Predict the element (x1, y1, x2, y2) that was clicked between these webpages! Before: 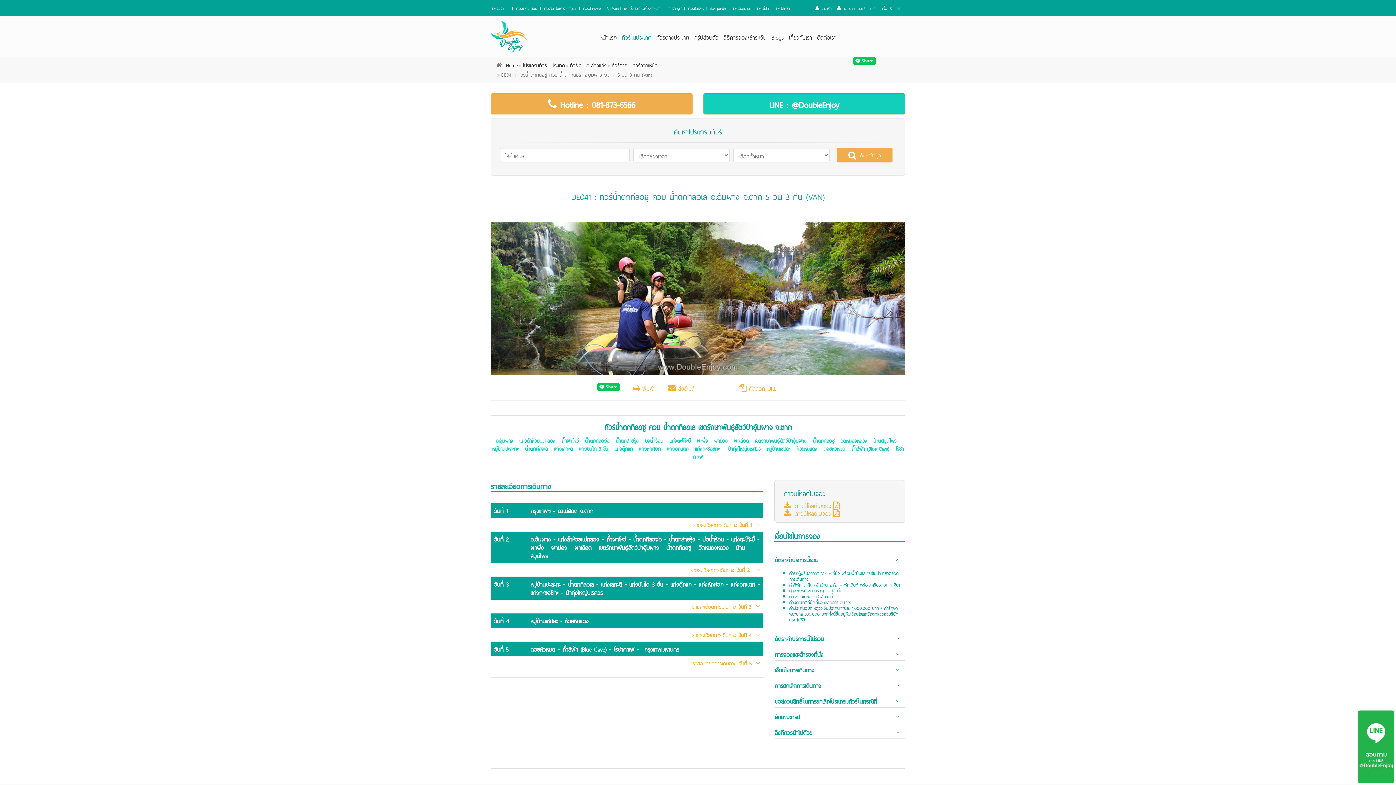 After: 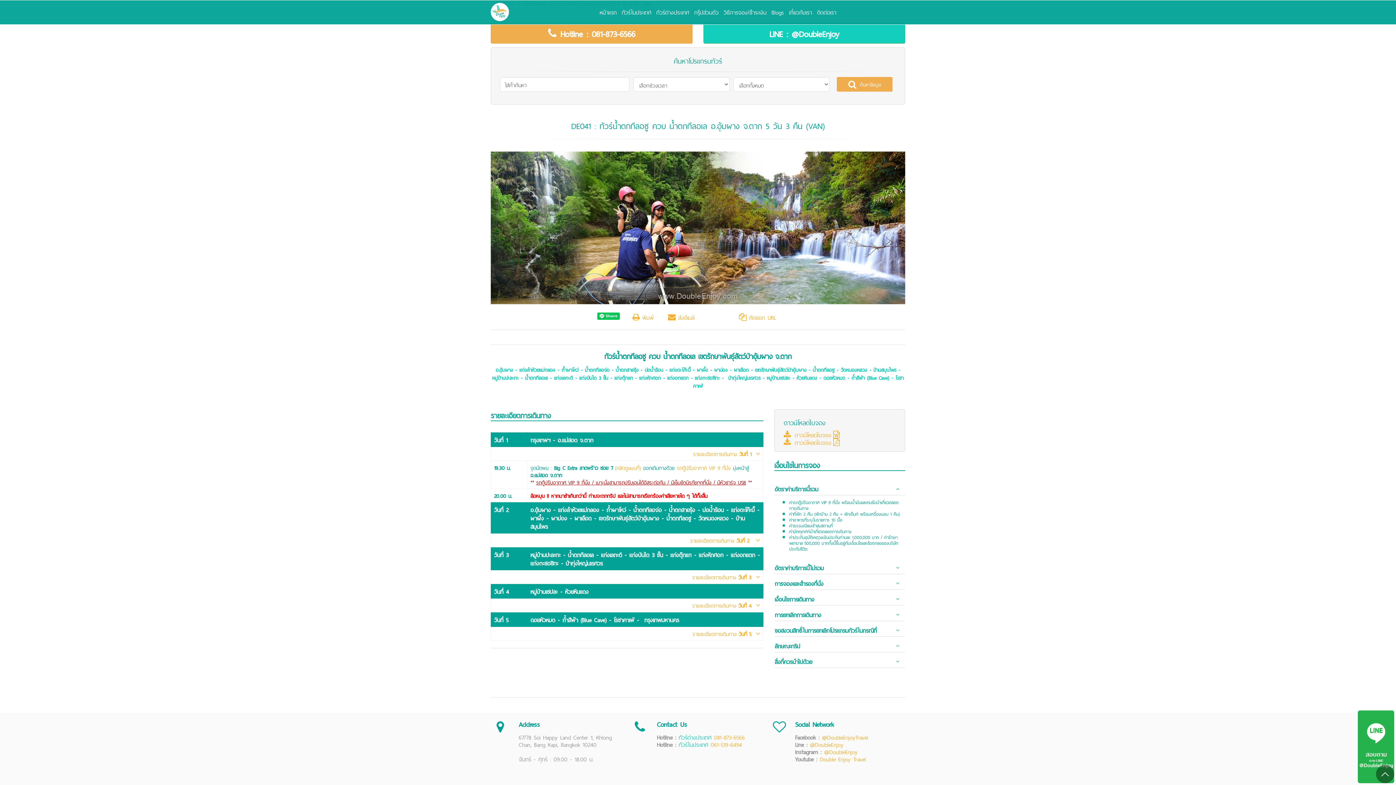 Action: bbox: (693, 520, 760, 529) label: รายละเอียดการเดินทาง วันที่ 1  